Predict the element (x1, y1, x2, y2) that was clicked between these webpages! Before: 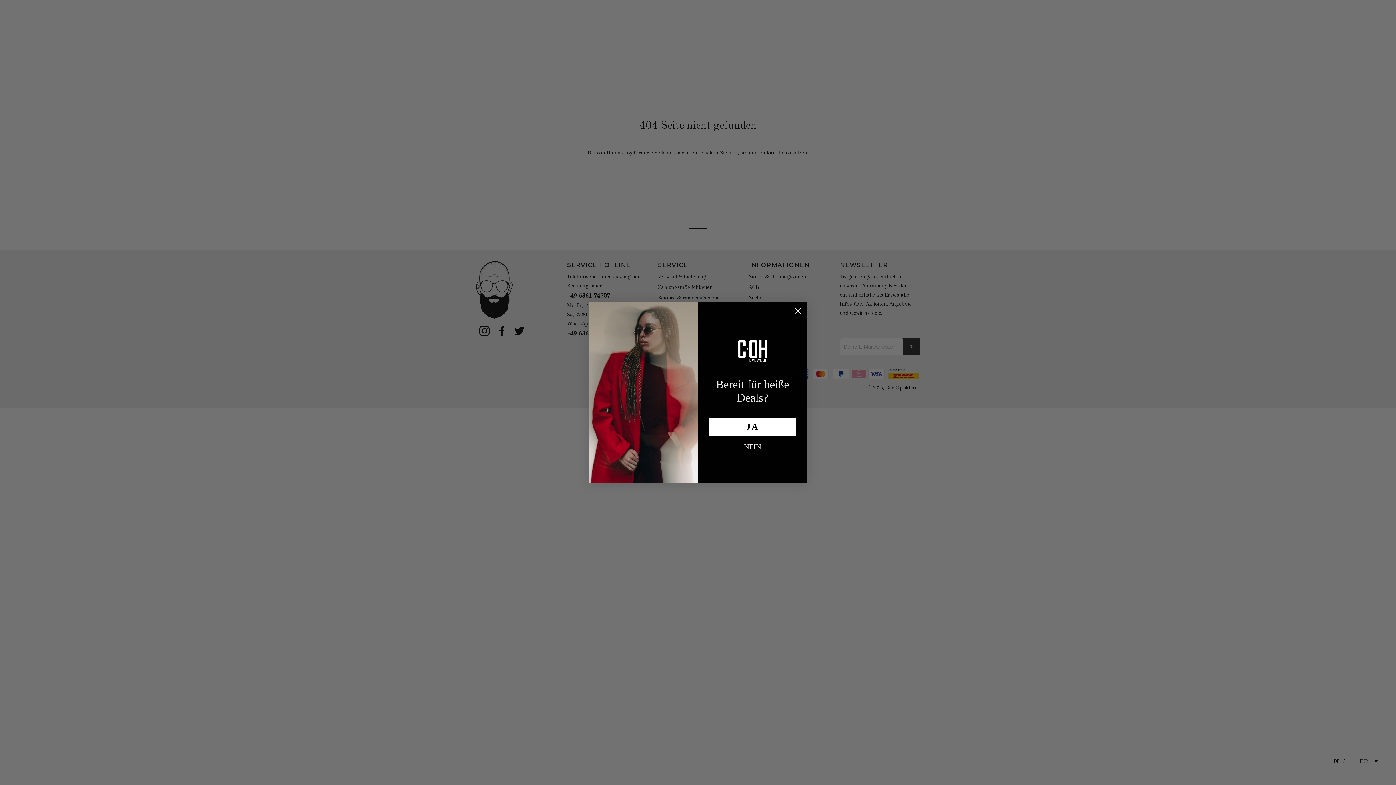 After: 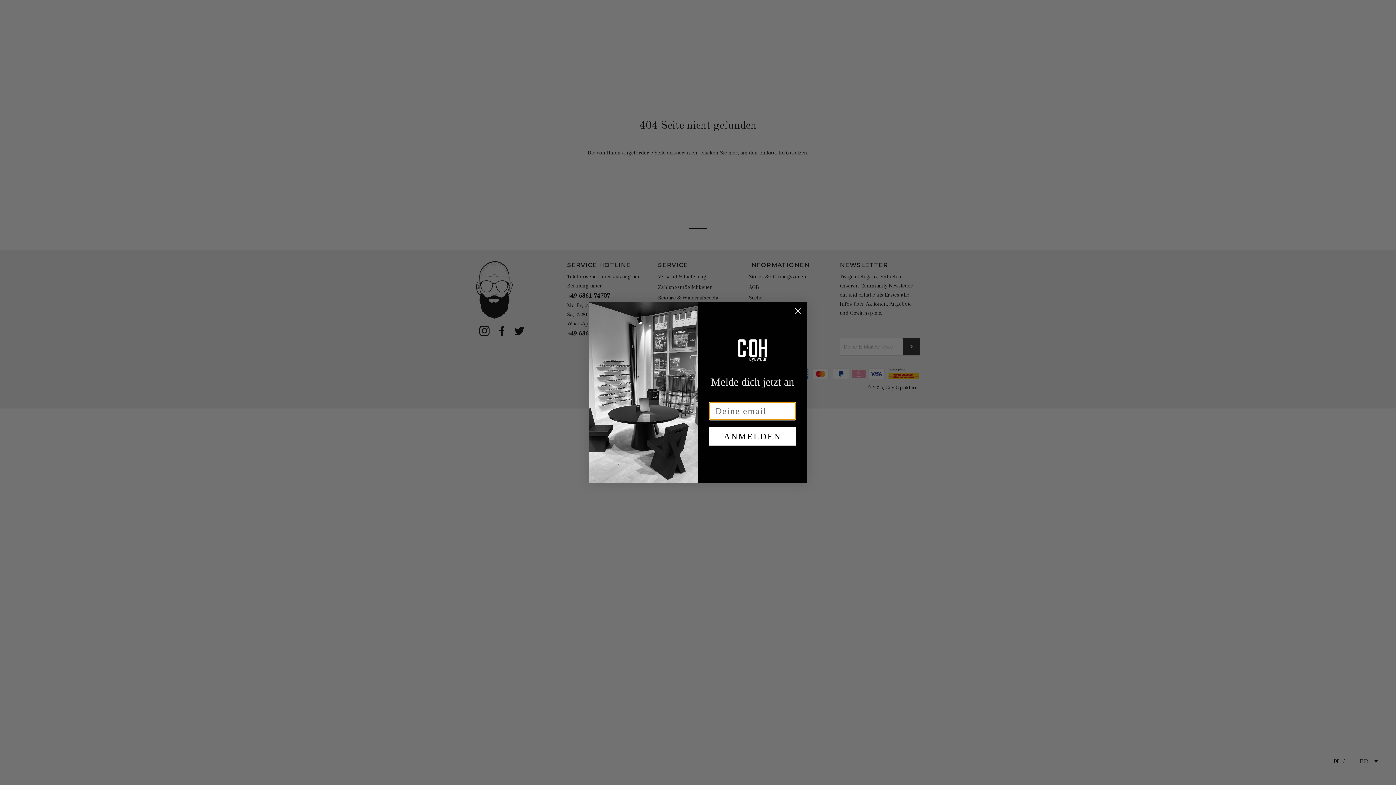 Action: bbox: (709, 417, 796, 435) label: JA